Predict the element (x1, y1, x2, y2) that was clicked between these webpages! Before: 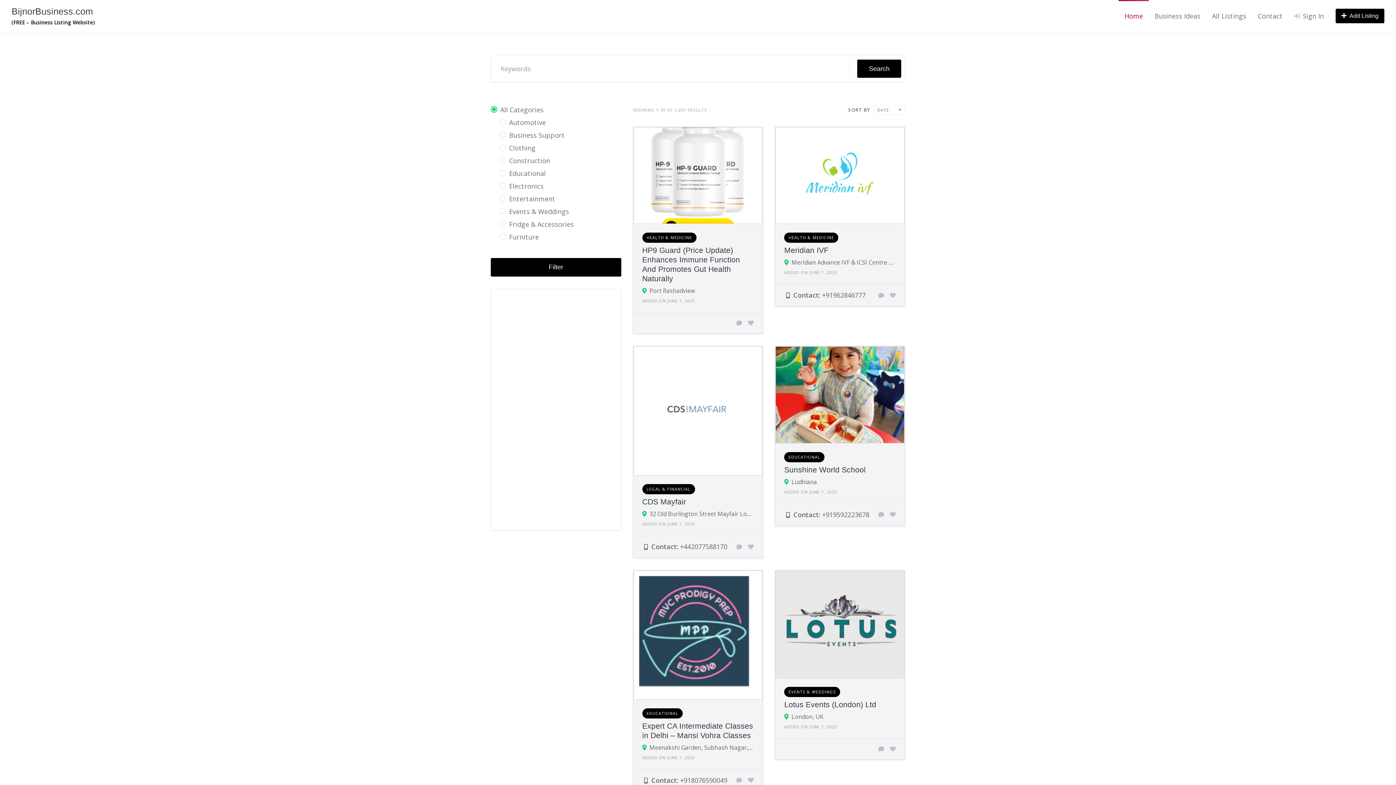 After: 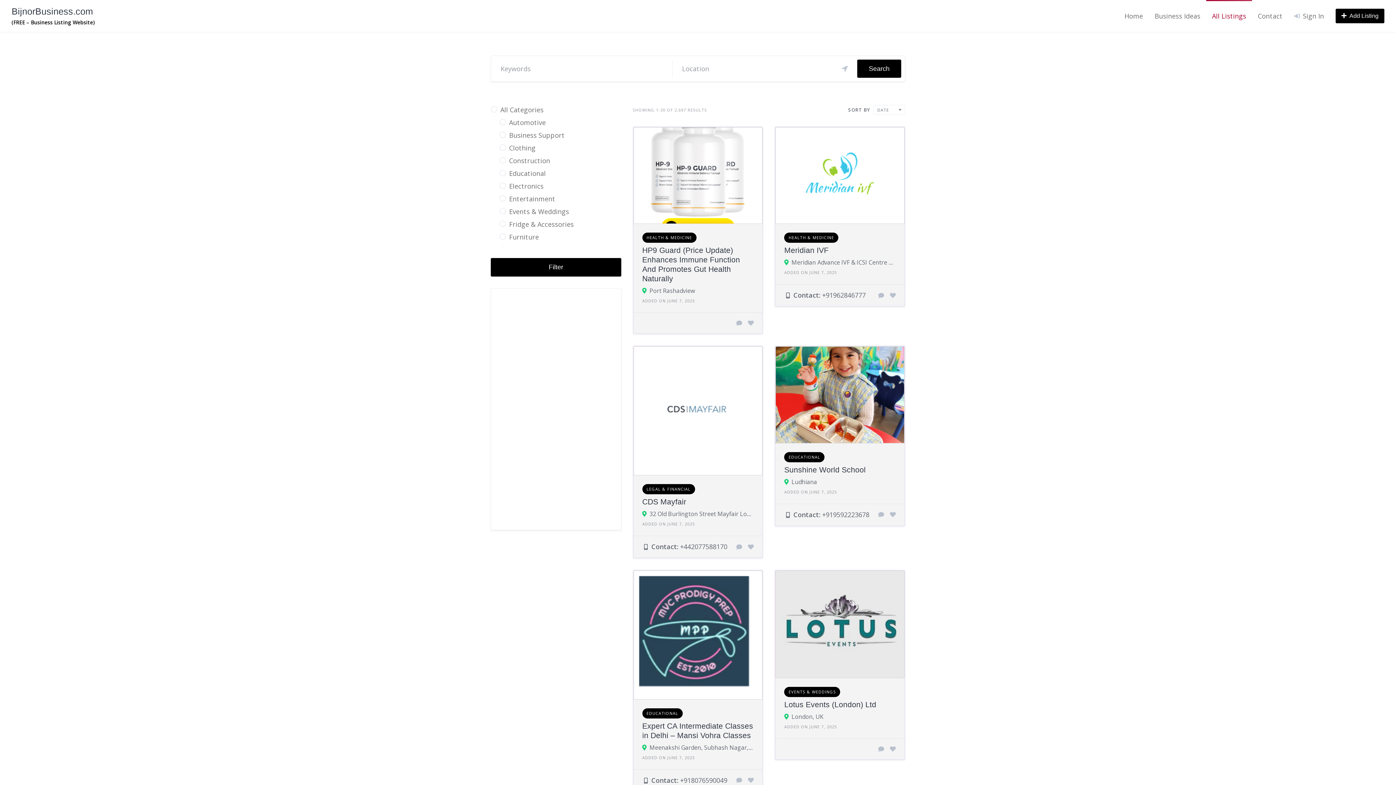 Action: bbox: (857, 59, 901, 77) label: Search